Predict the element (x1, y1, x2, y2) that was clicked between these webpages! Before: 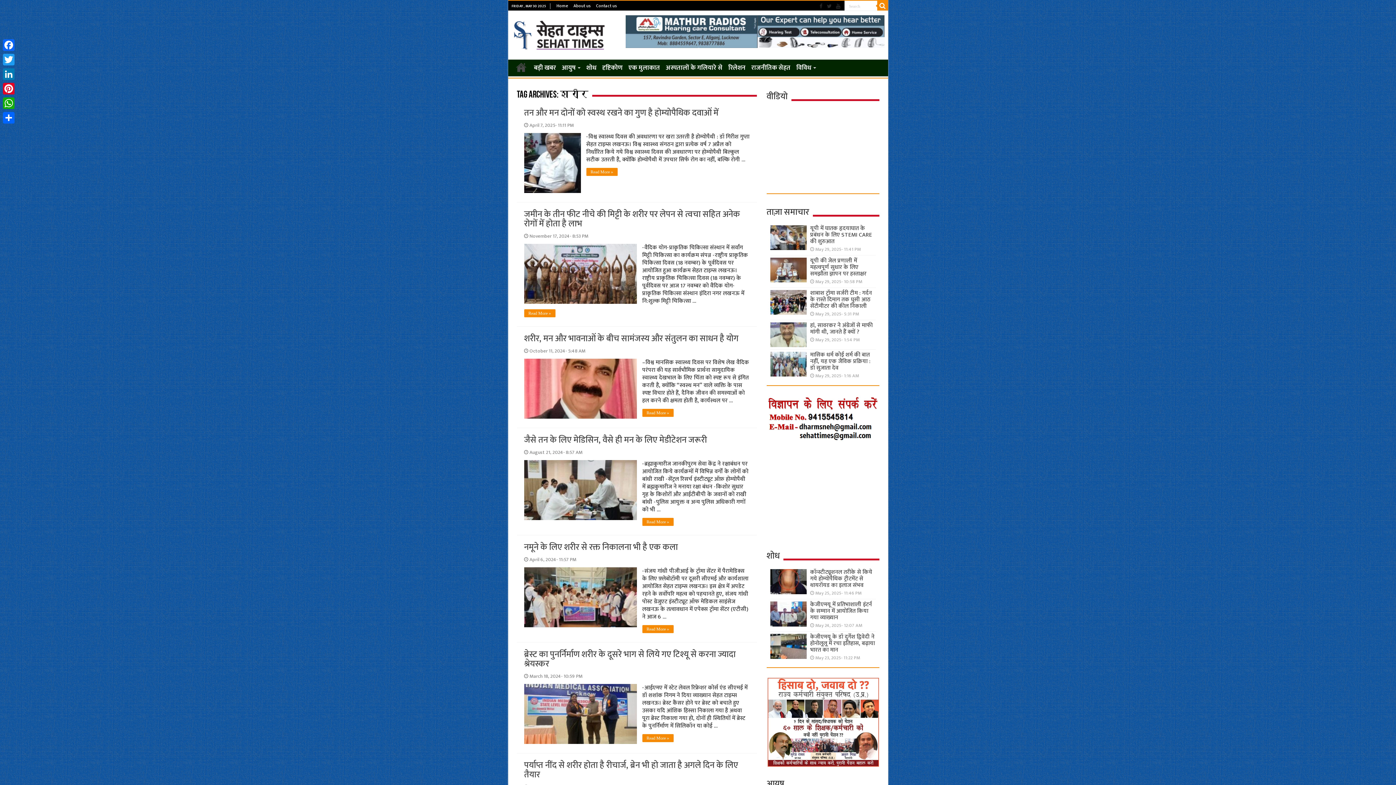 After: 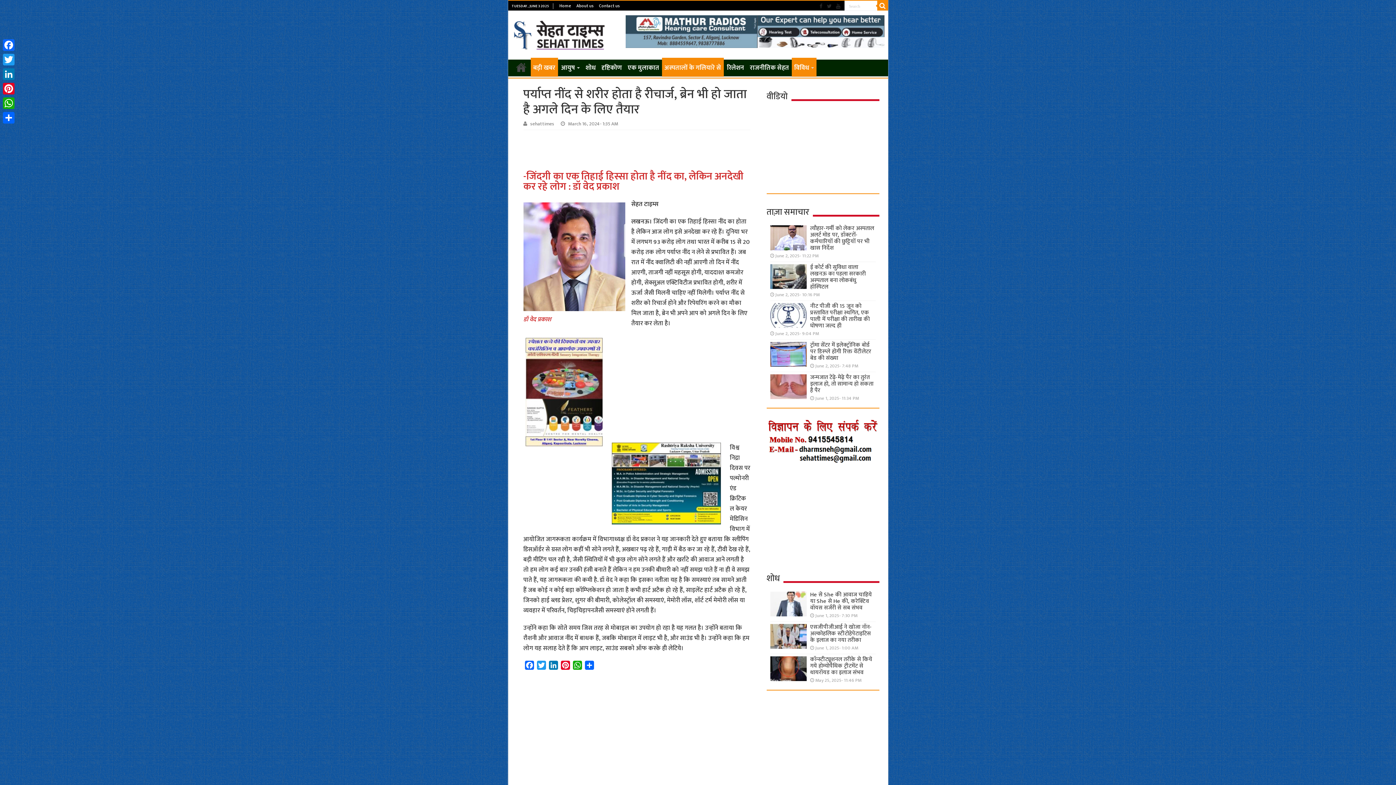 Action: label: पर्याप्त नींद से शरीर होता है रीचार्ज, ब्रेन भी हो जाता है अगले दिन के लिए तैयार bbox: (524, 758, 738, 782)